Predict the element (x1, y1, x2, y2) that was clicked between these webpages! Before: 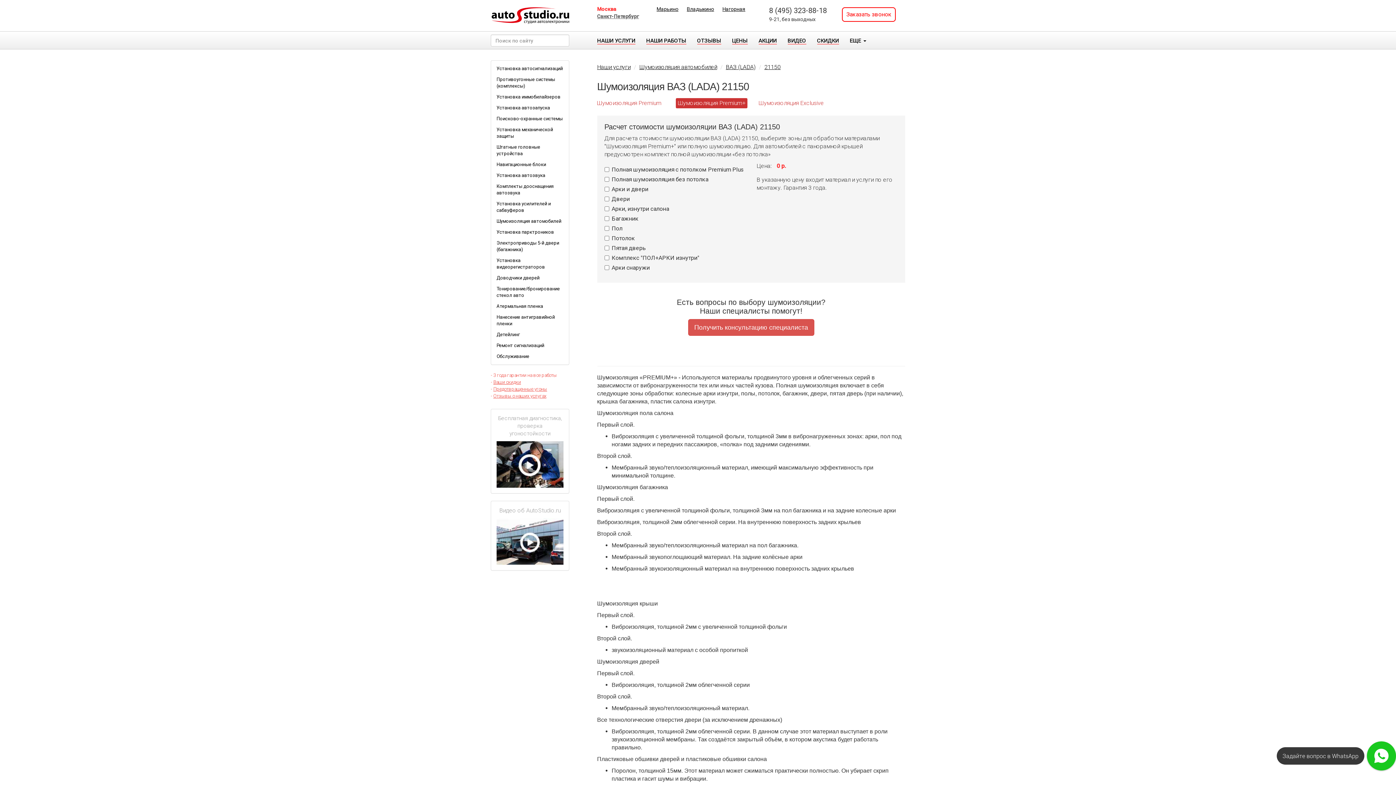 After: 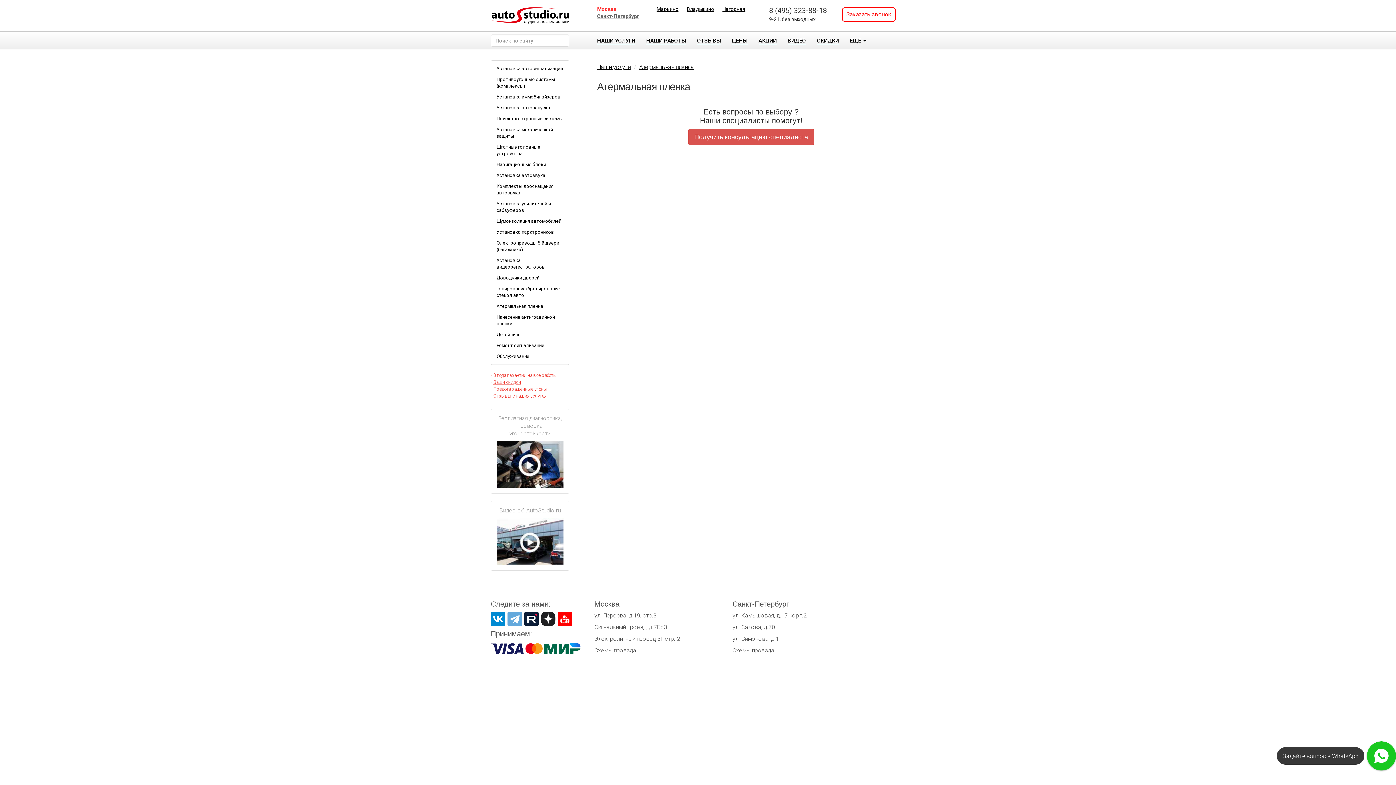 Action: bbox: (491, 301, 569, 312) label: Атермальная пленка